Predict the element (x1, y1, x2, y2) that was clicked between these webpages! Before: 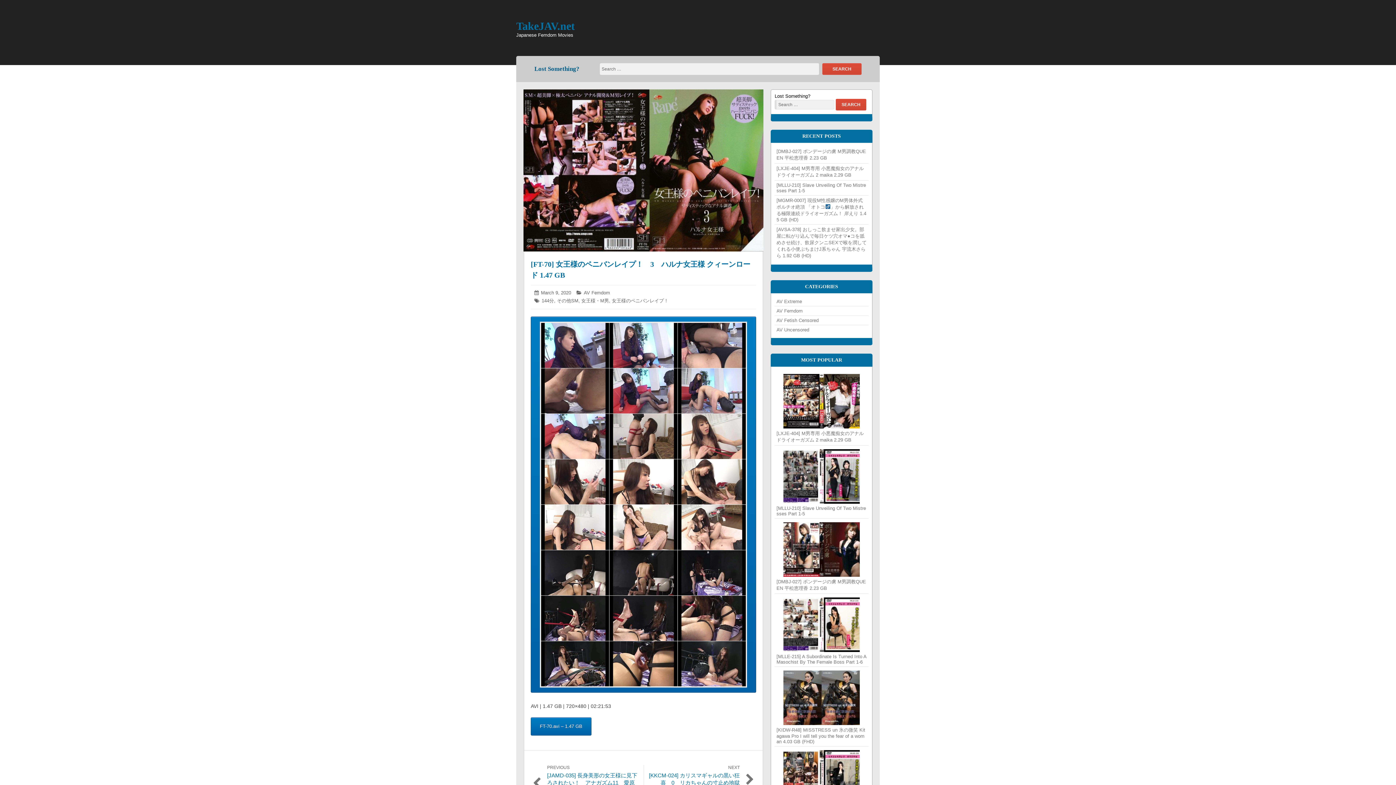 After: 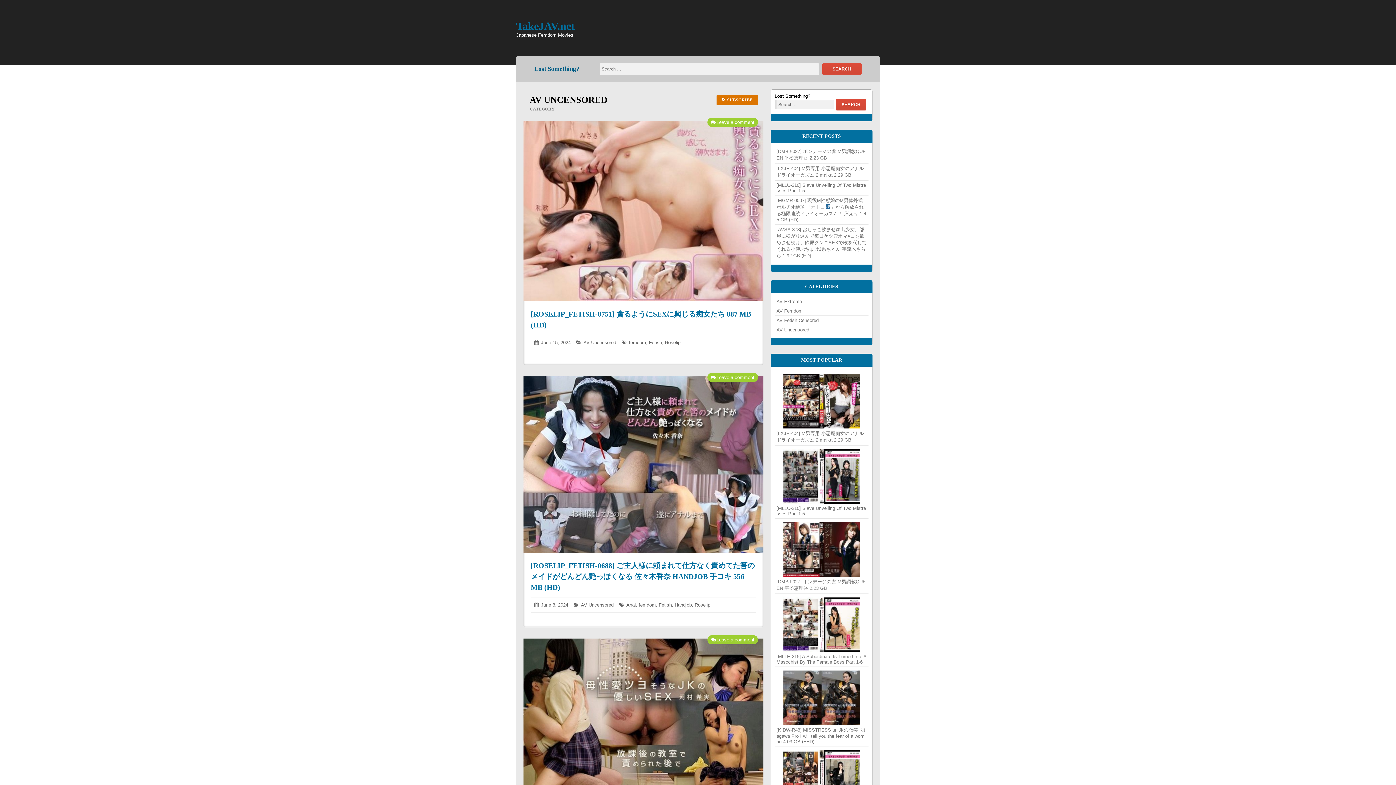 Action: bbox: (776, 327, 809, 332) label: AV Uncensored